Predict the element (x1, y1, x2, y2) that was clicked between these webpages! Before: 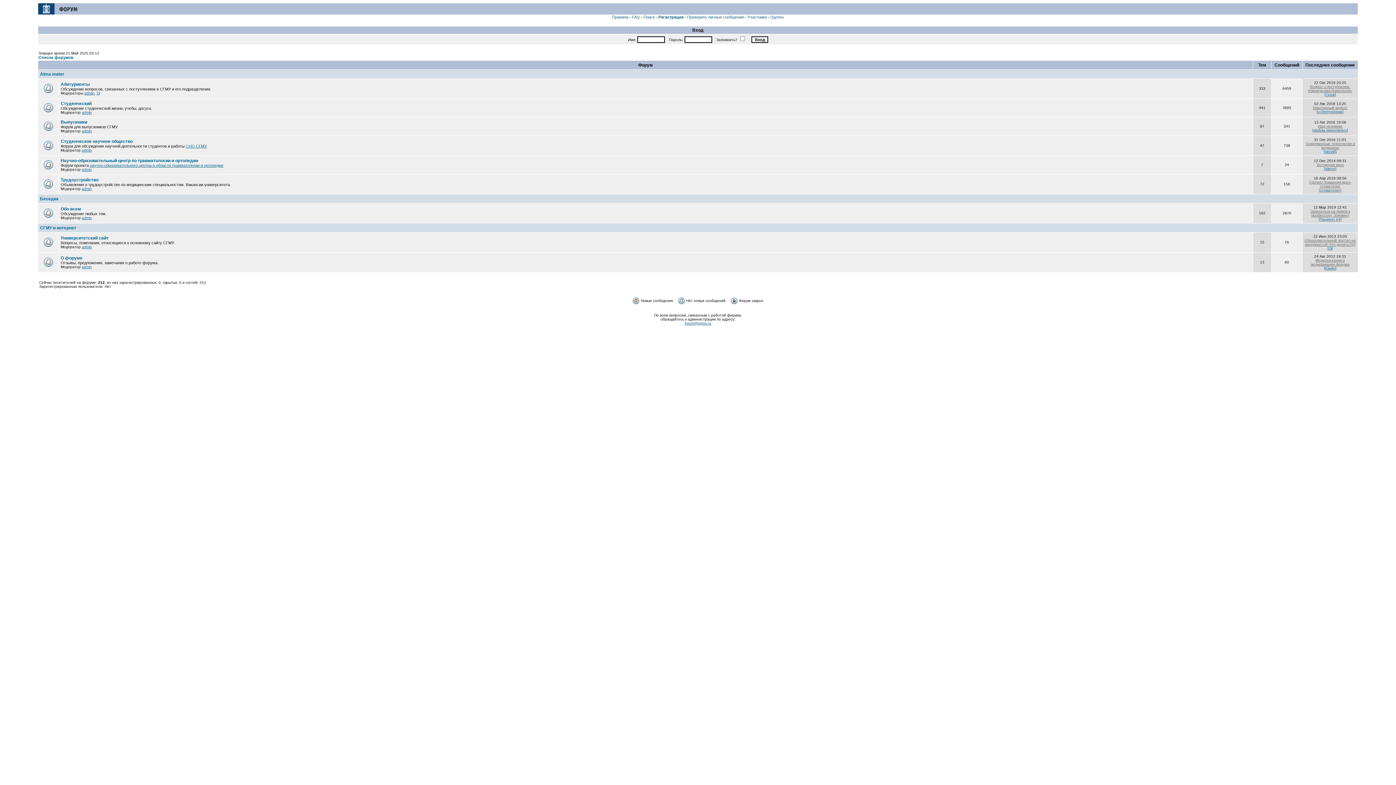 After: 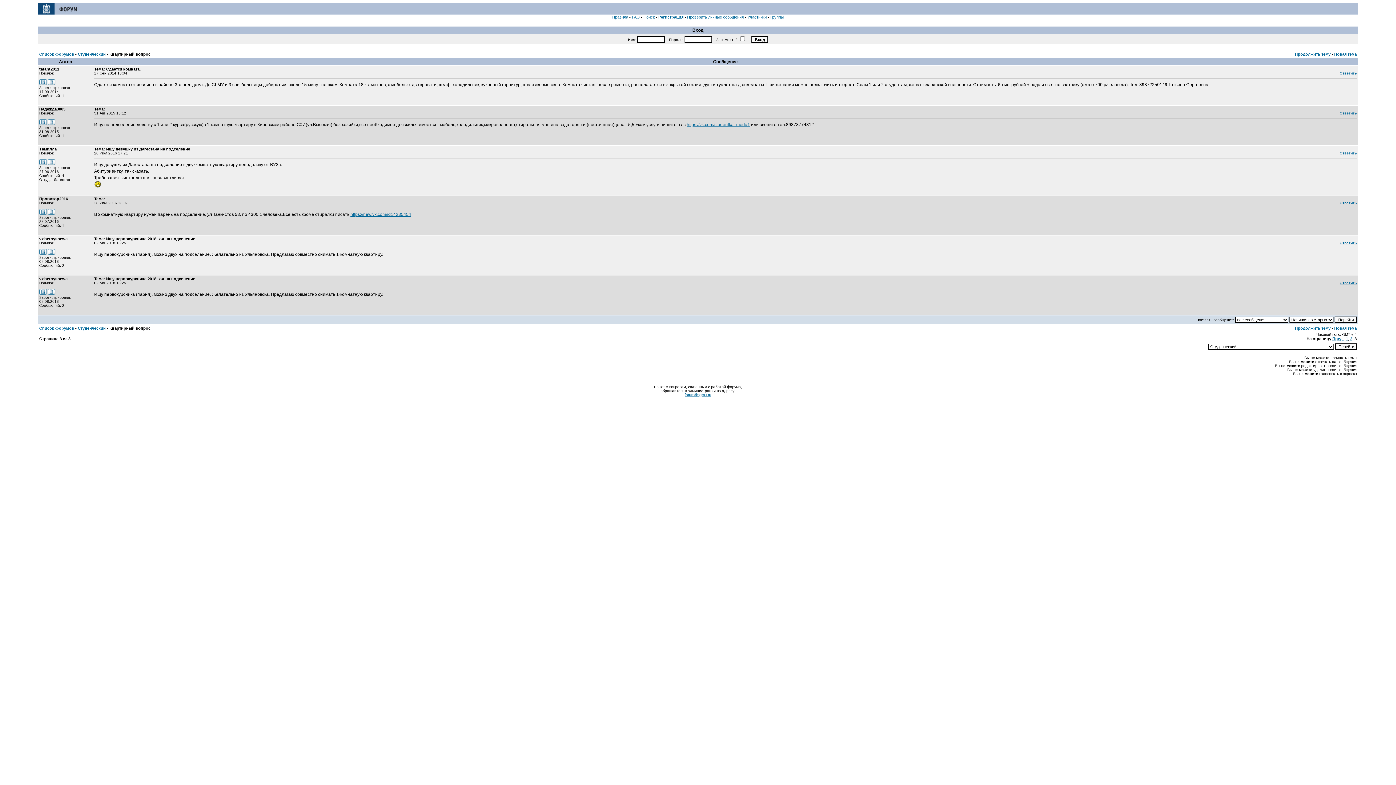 Action: bbox: (1313, 105, 1347, 113) label: Квартирный вопрос
[v.chernyshewa]